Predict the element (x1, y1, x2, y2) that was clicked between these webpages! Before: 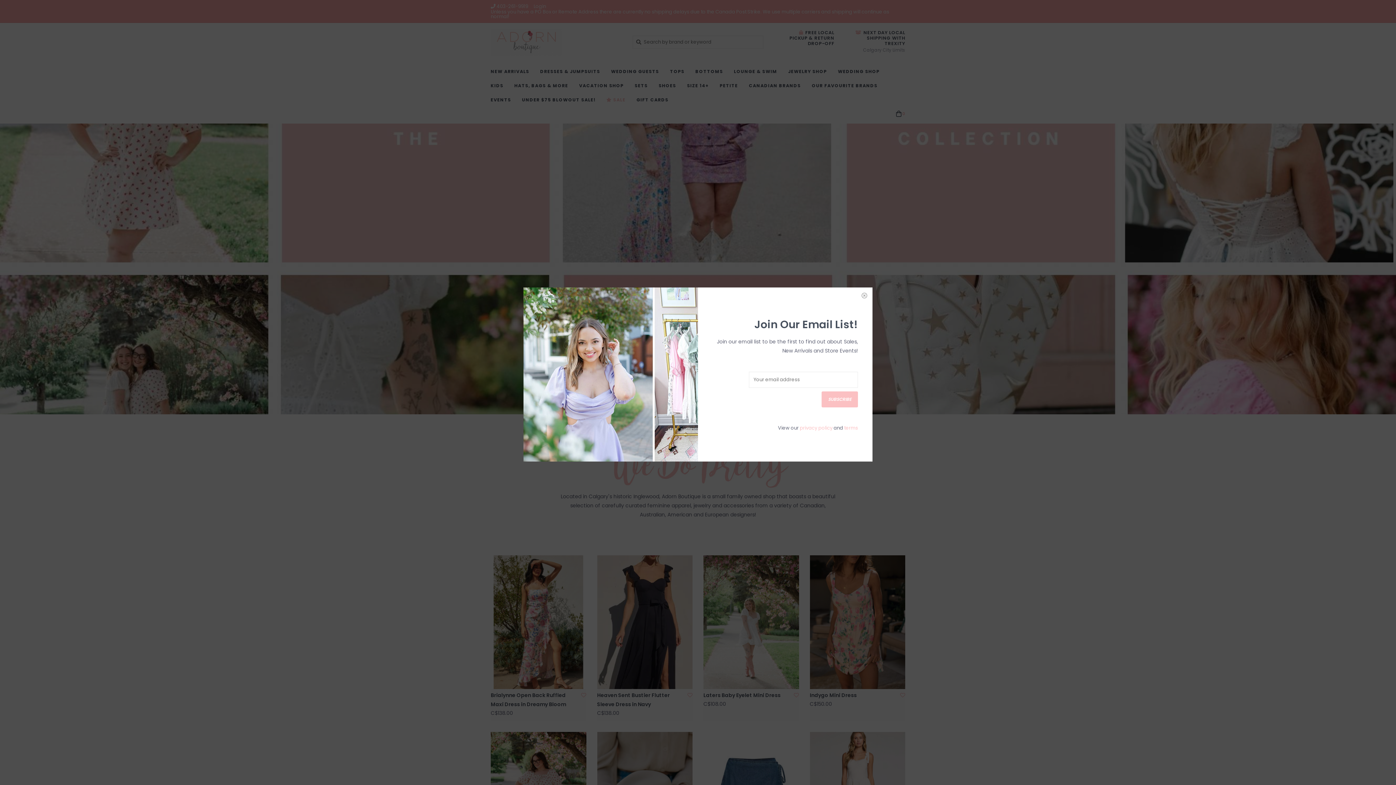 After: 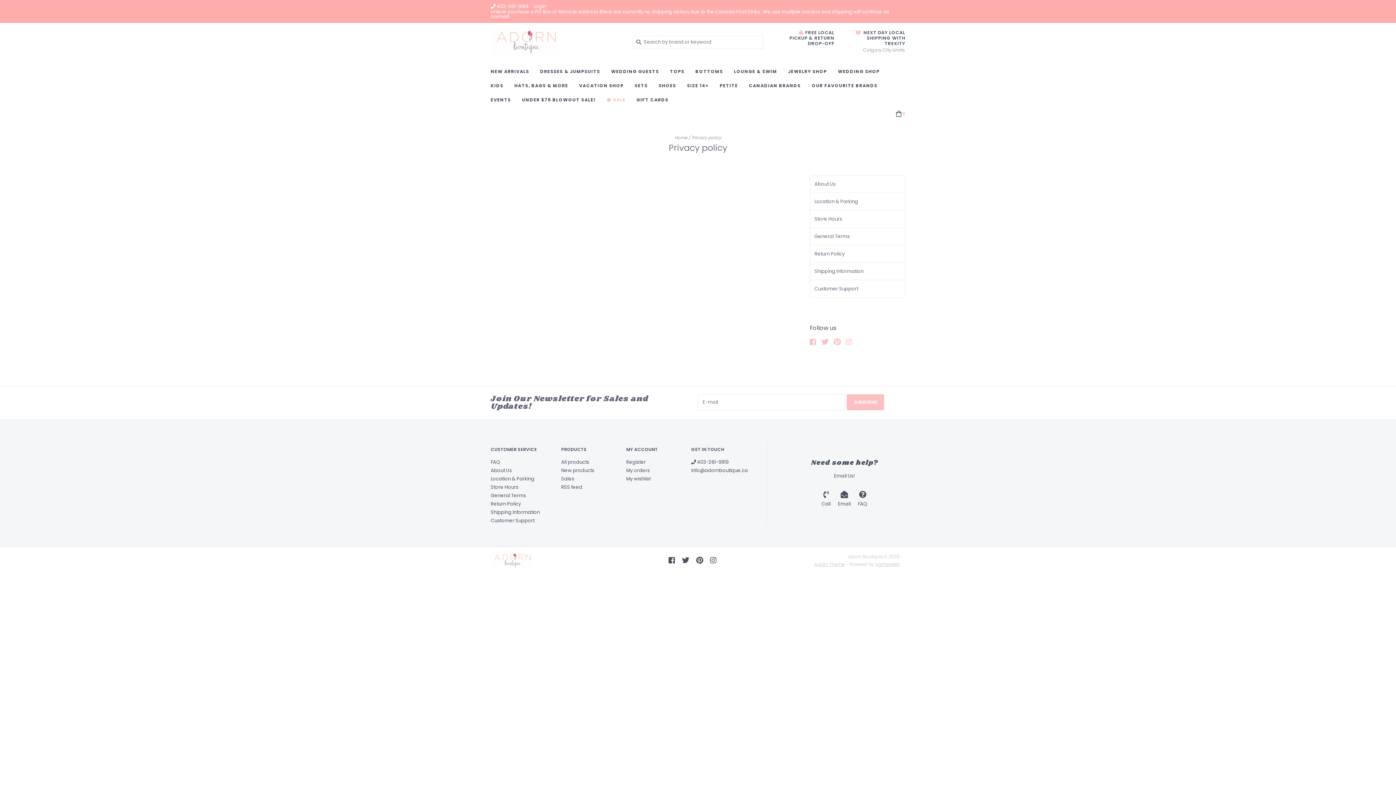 Action: bbox: (800, 424, 832, 431) label: privacy policy